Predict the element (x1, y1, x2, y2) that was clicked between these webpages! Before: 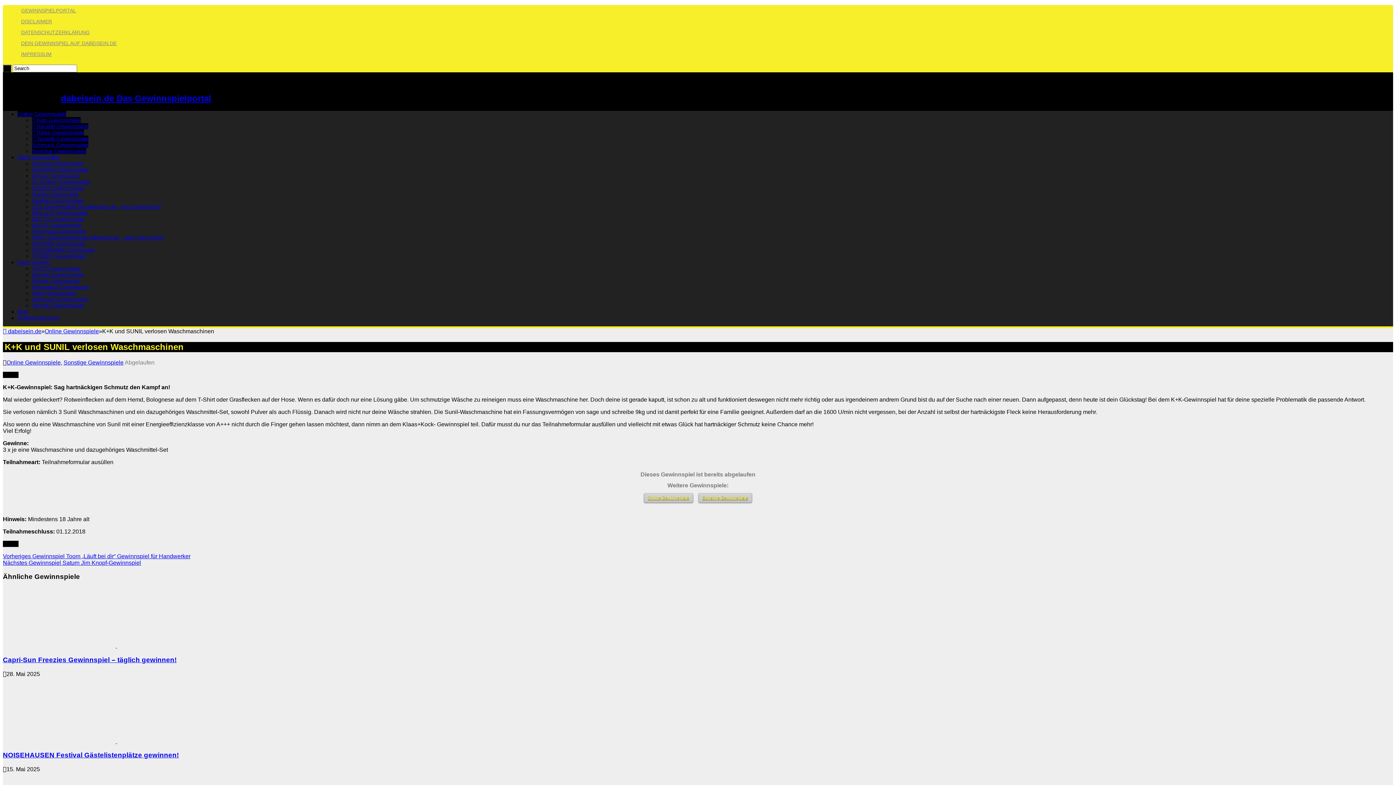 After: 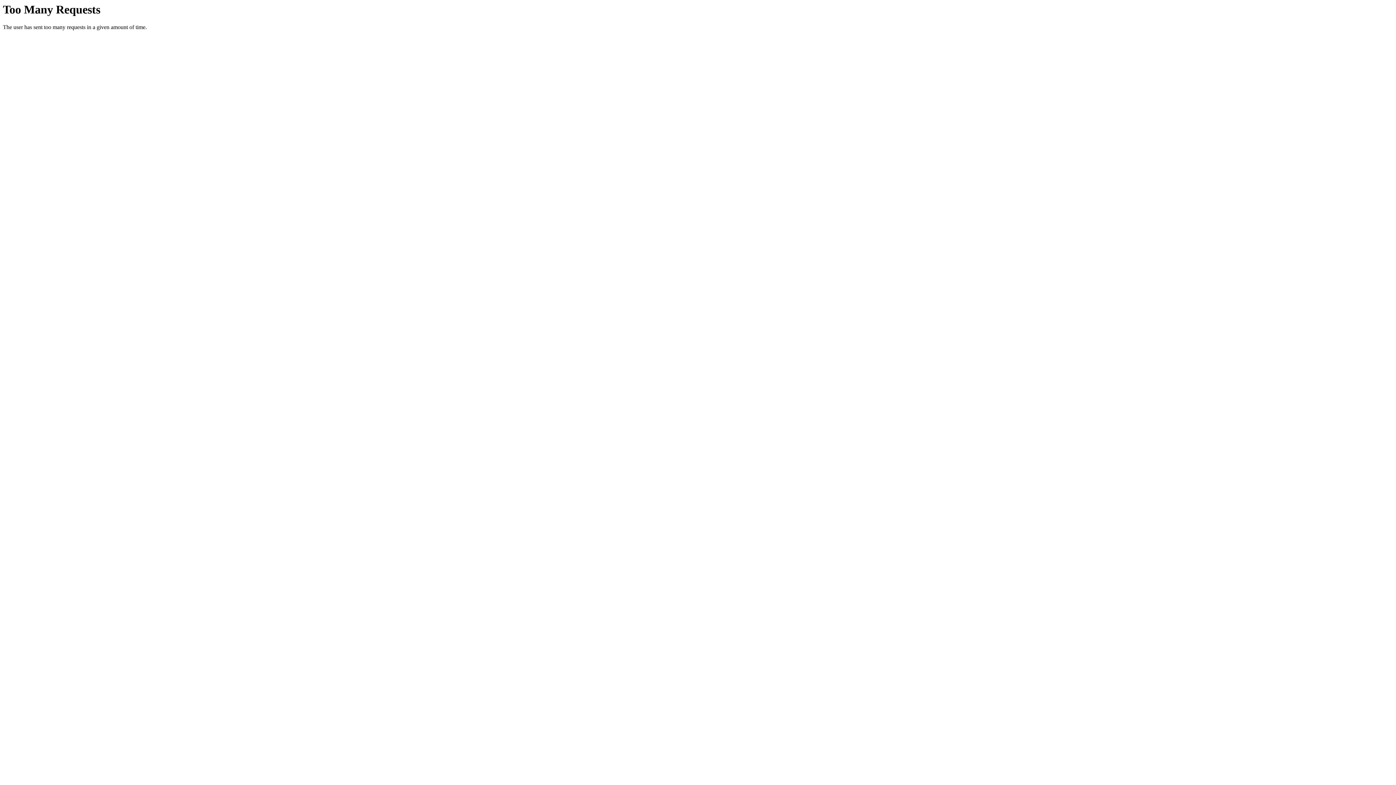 Action: label:  Auto Gewinnspiele bbox: (32, 117, 80, 123)